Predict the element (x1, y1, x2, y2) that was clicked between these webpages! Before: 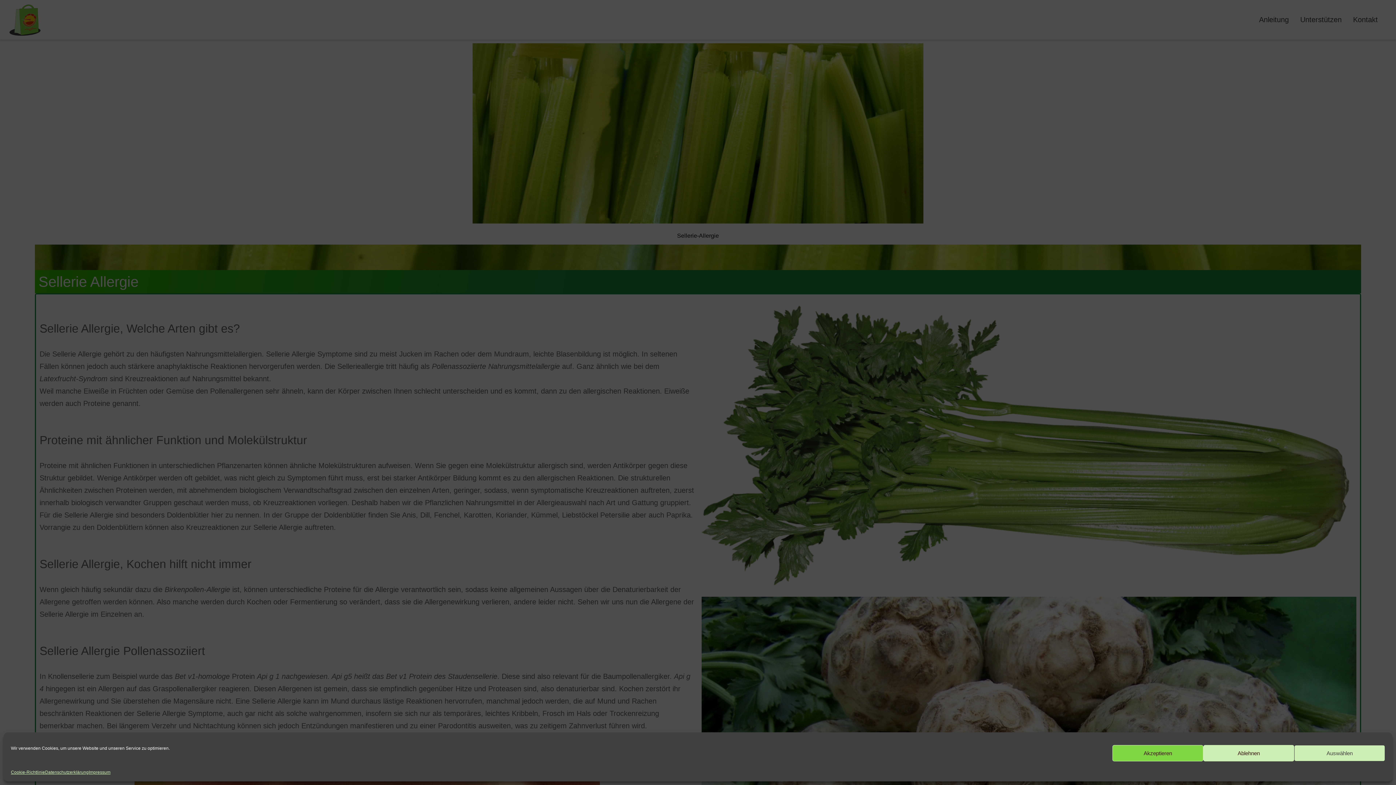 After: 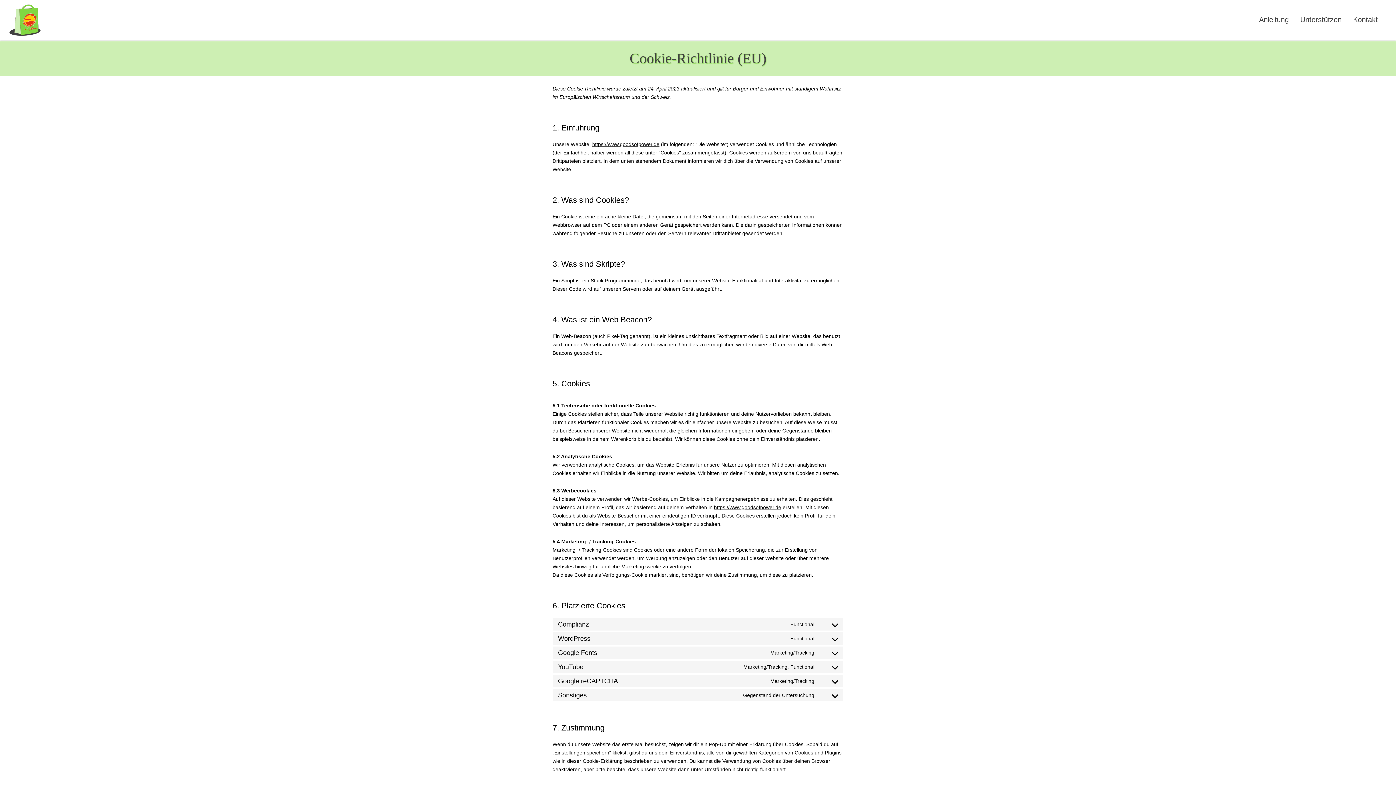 Action: label: Cookie-Richtlinie bbox: (10, 769, 45, 776)